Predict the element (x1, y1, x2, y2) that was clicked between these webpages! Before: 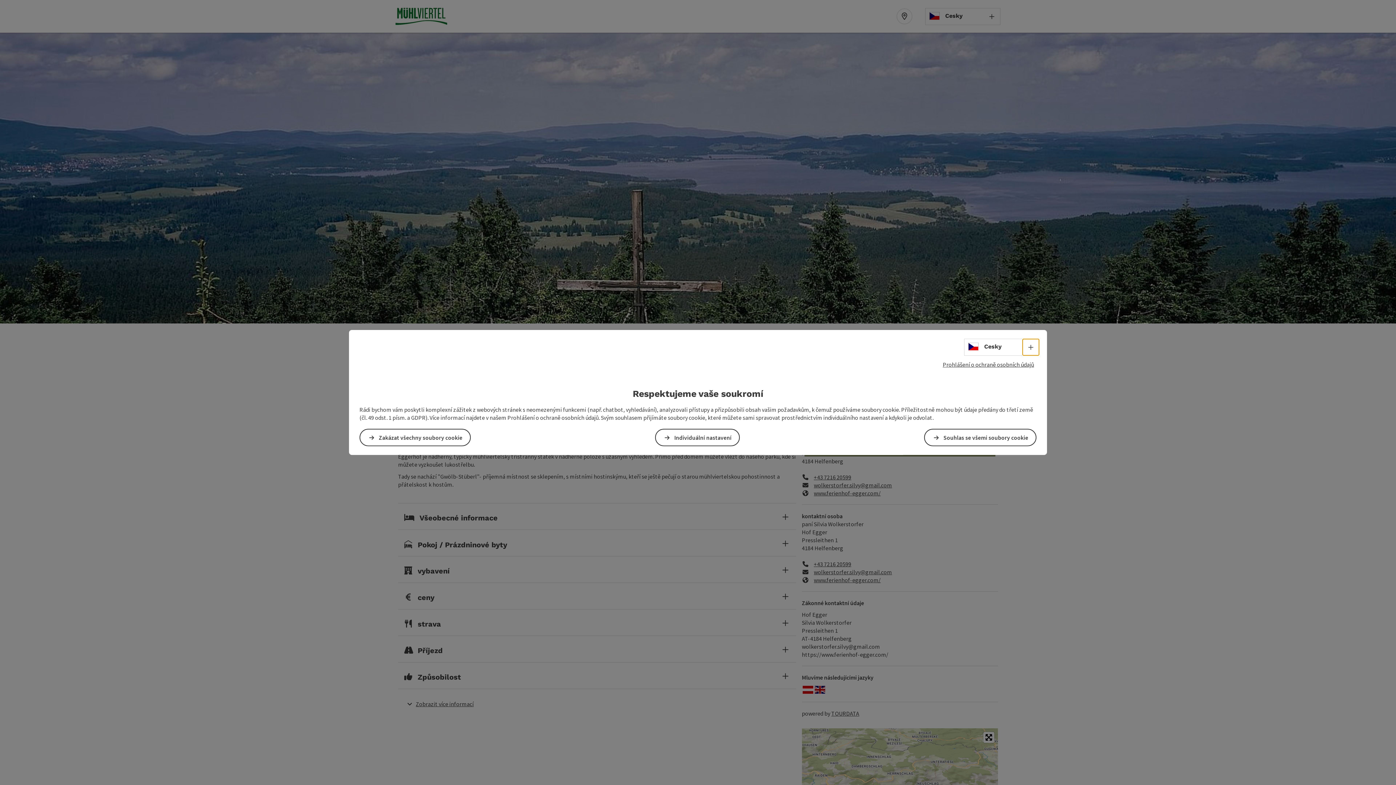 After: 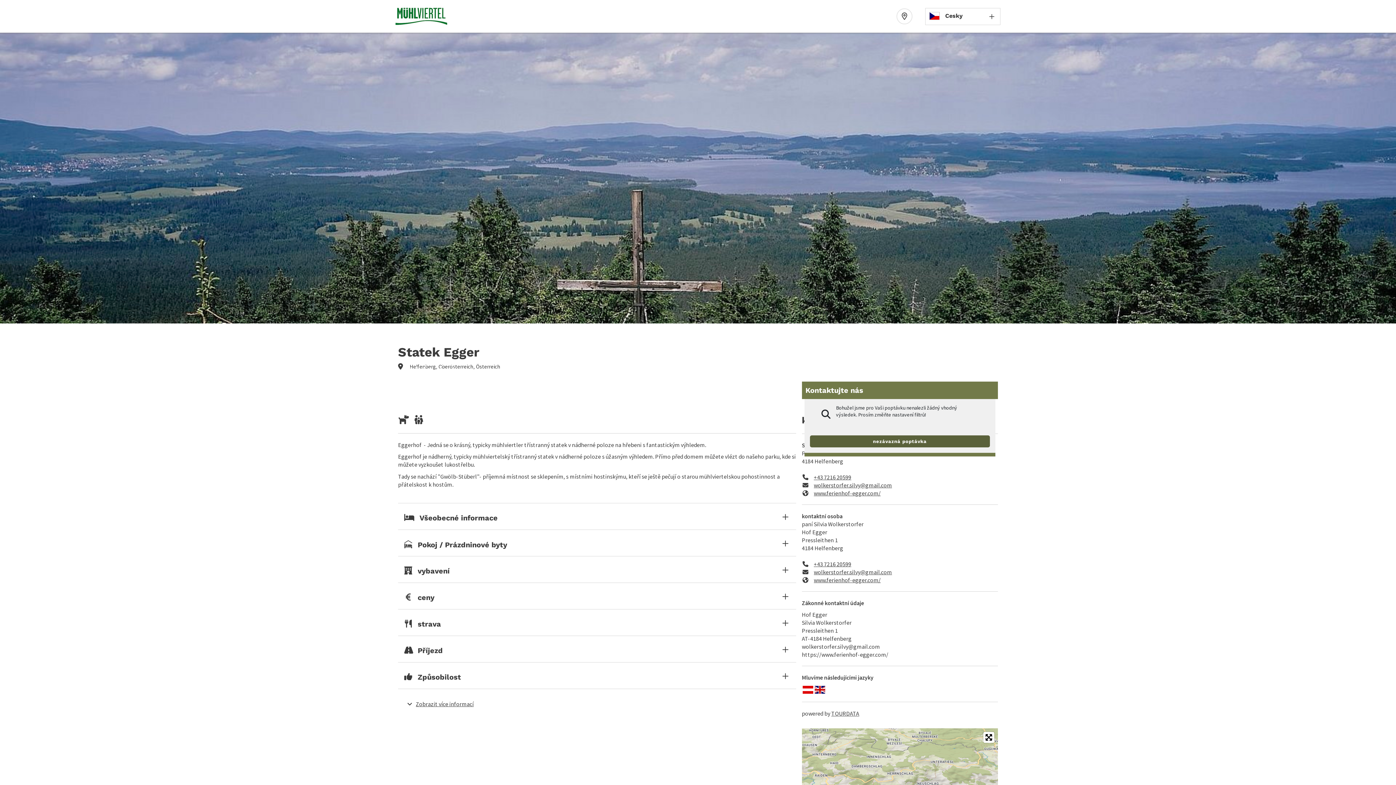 Action: label: Zakázat všechny soubory cookie bbox: (359, 429, 470, 446)